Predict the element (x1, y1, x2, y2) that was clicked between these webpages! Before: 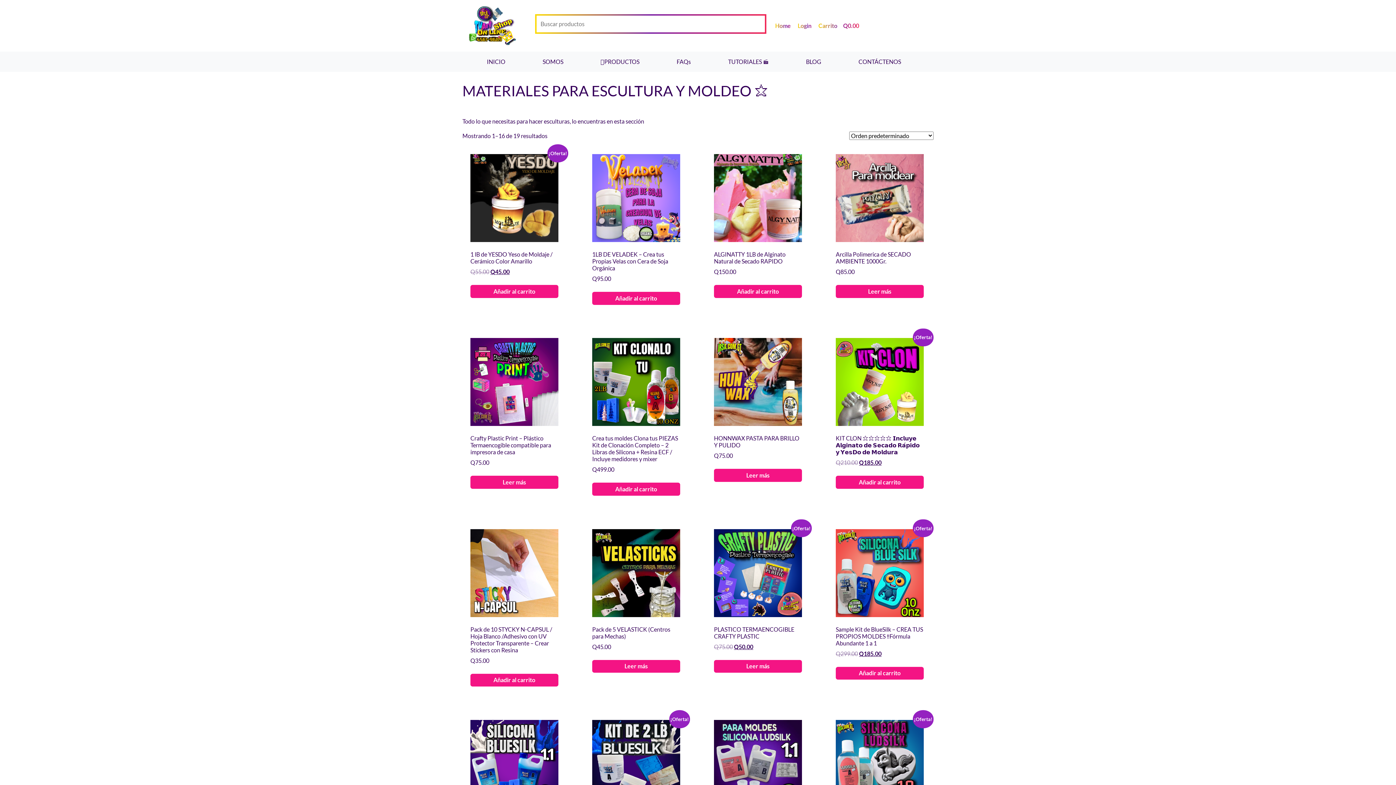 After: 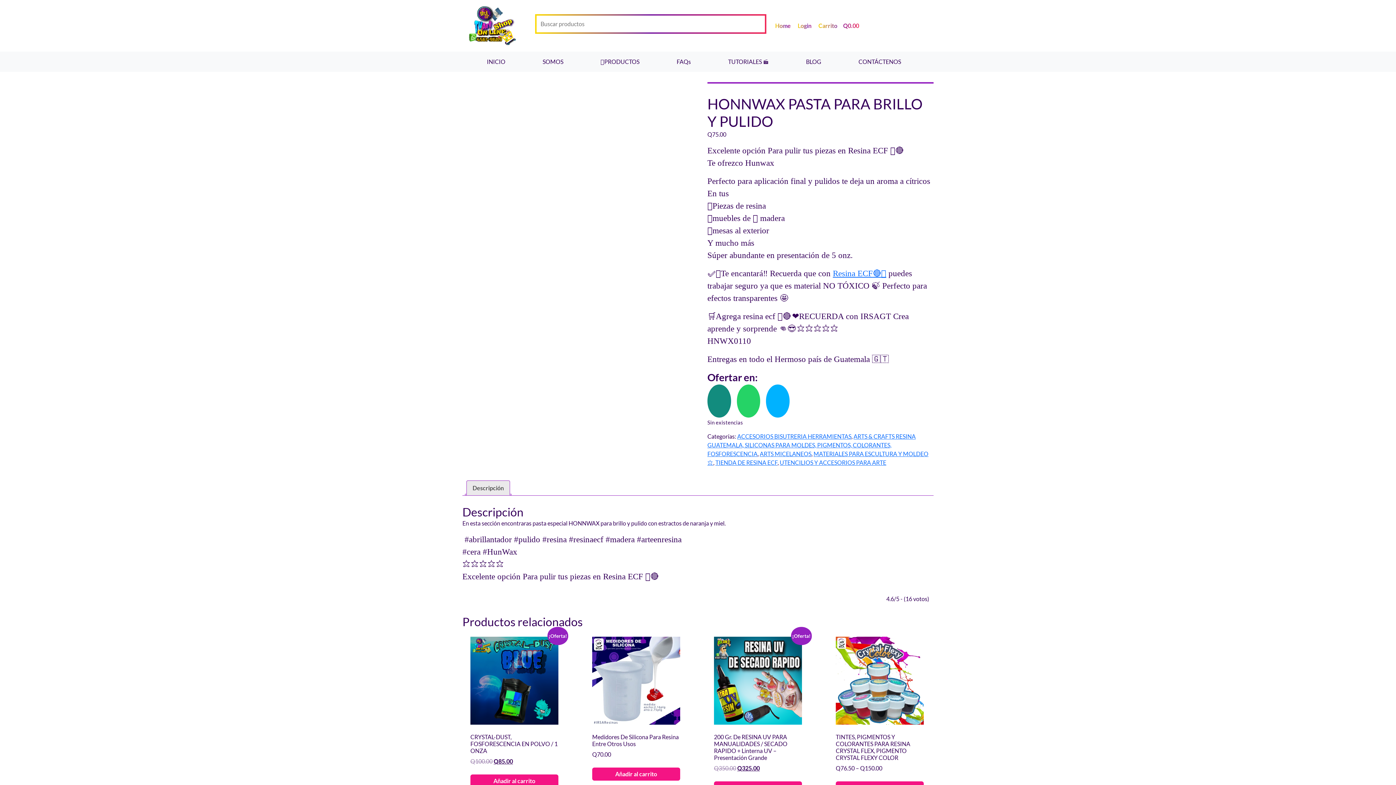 Action: bbox: (714, 469, 802, 482) label: Lee más sobre “HONNWAX PASTA PARA BRILLO Y PULIDO”